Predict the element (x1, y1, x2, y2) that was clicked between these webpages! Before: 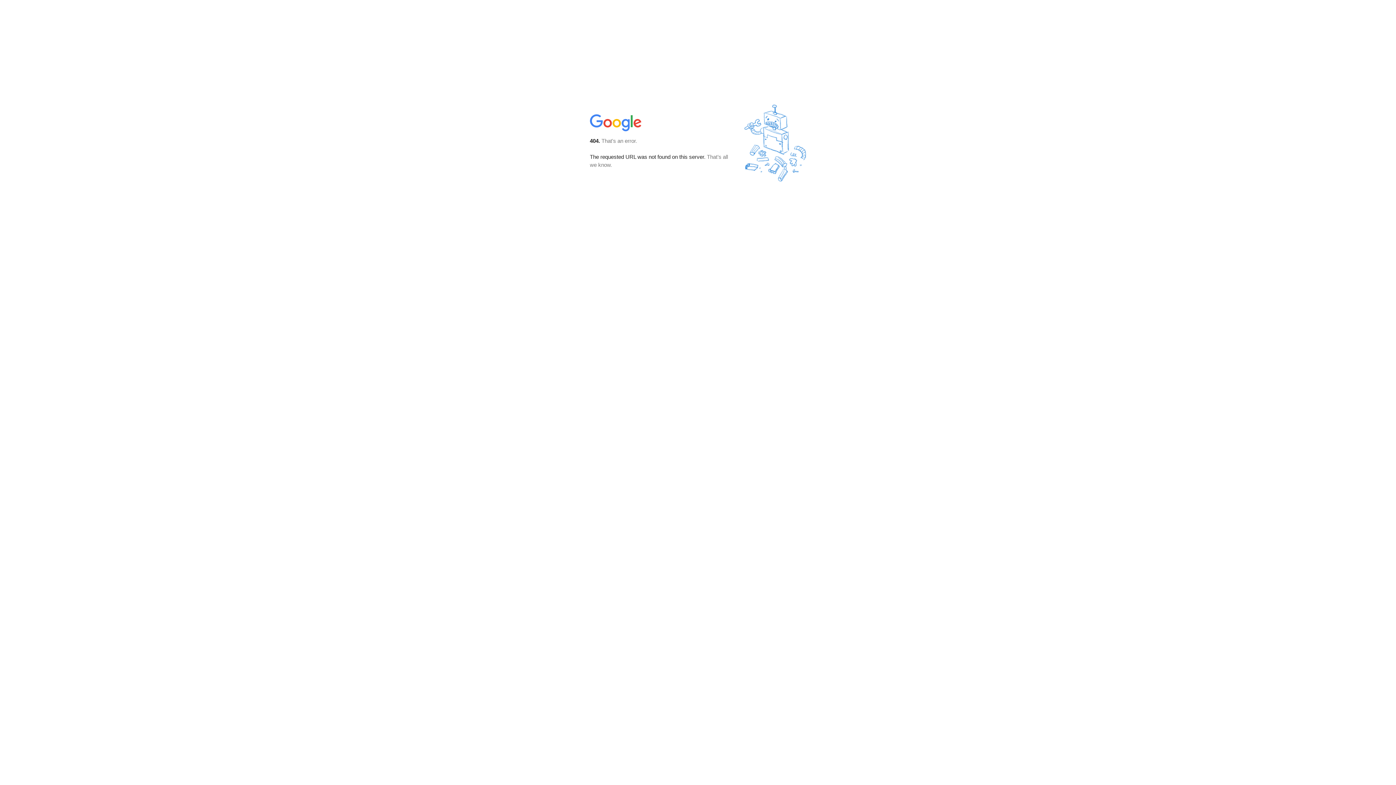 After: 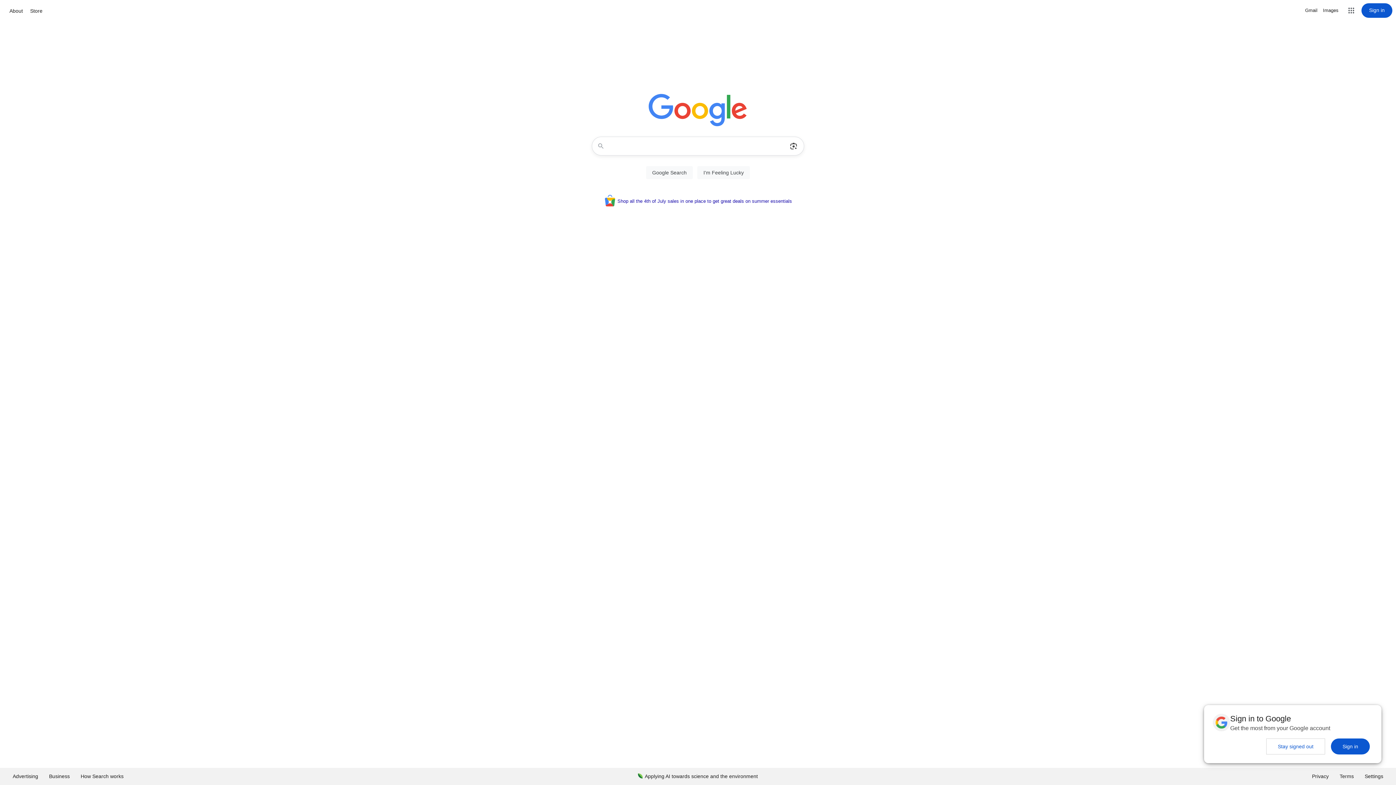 Action: bbox: (590, 127, 642, 134)